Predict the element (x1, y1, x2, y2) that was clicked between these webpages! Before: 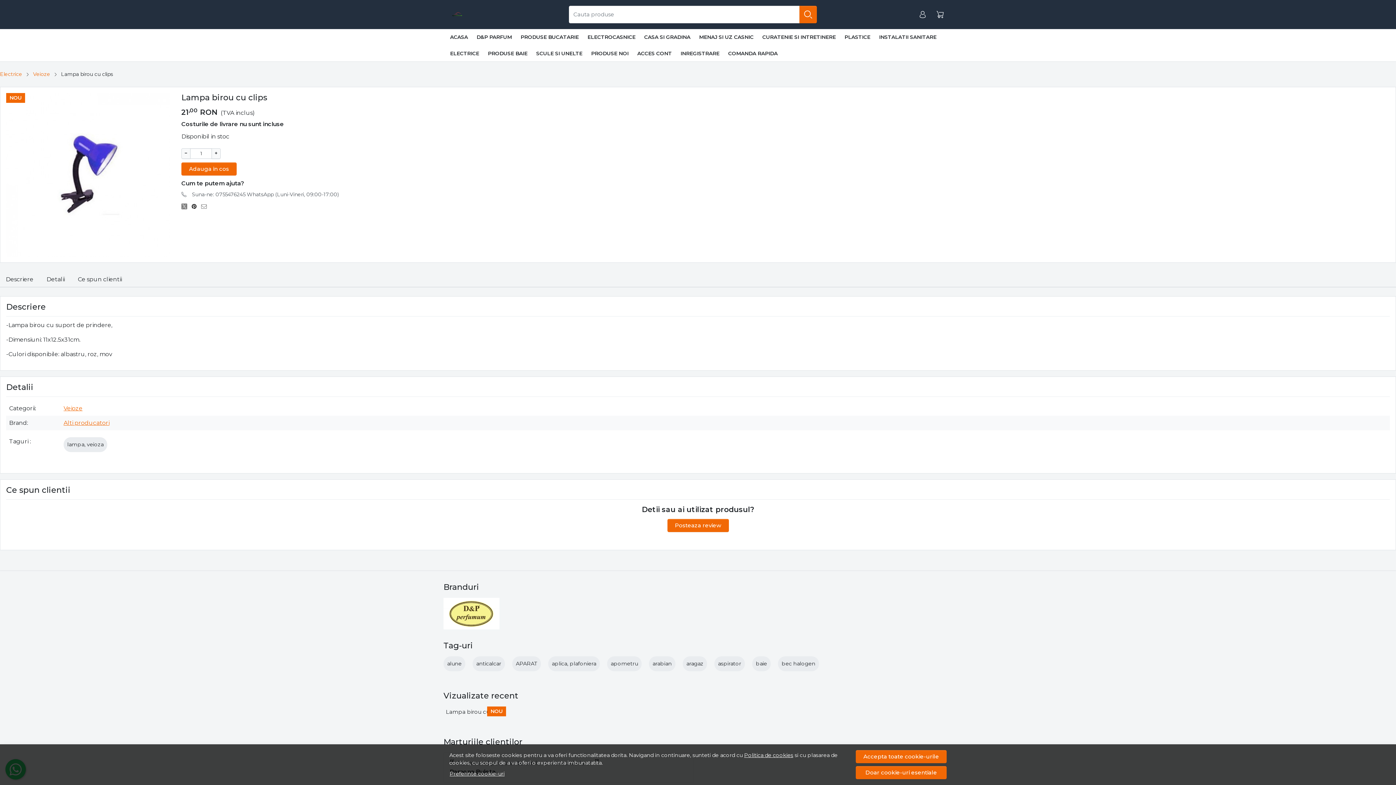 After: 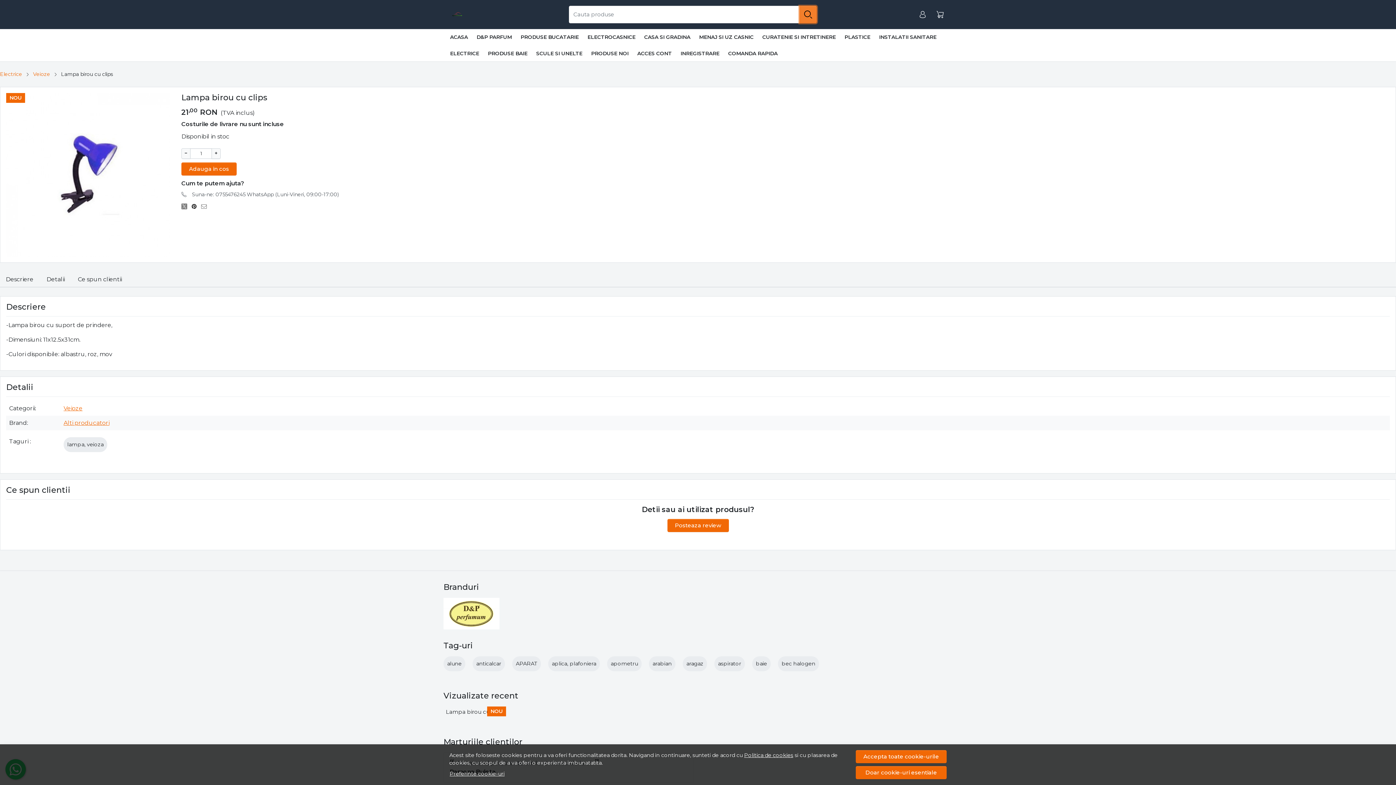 Action: bbox: (799, 5, 817, 23)